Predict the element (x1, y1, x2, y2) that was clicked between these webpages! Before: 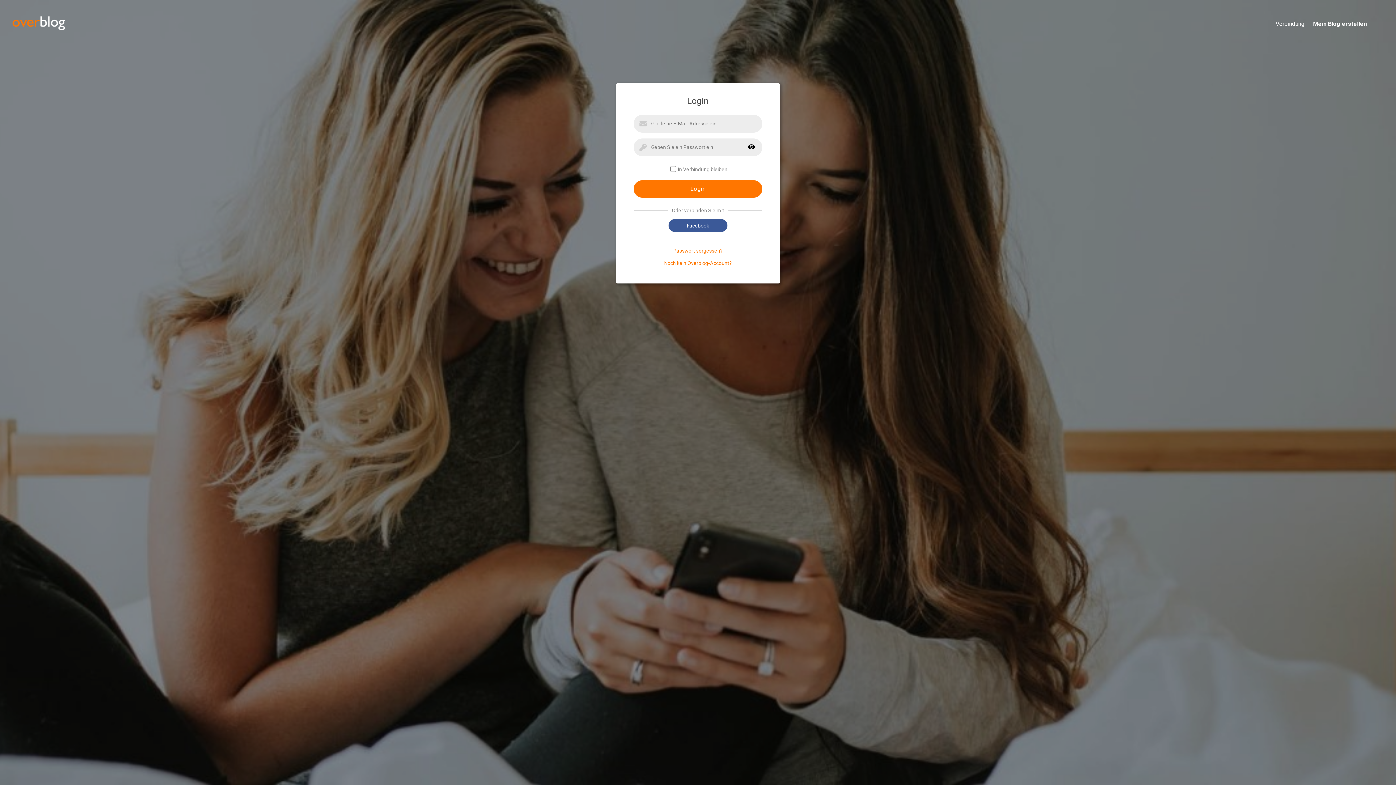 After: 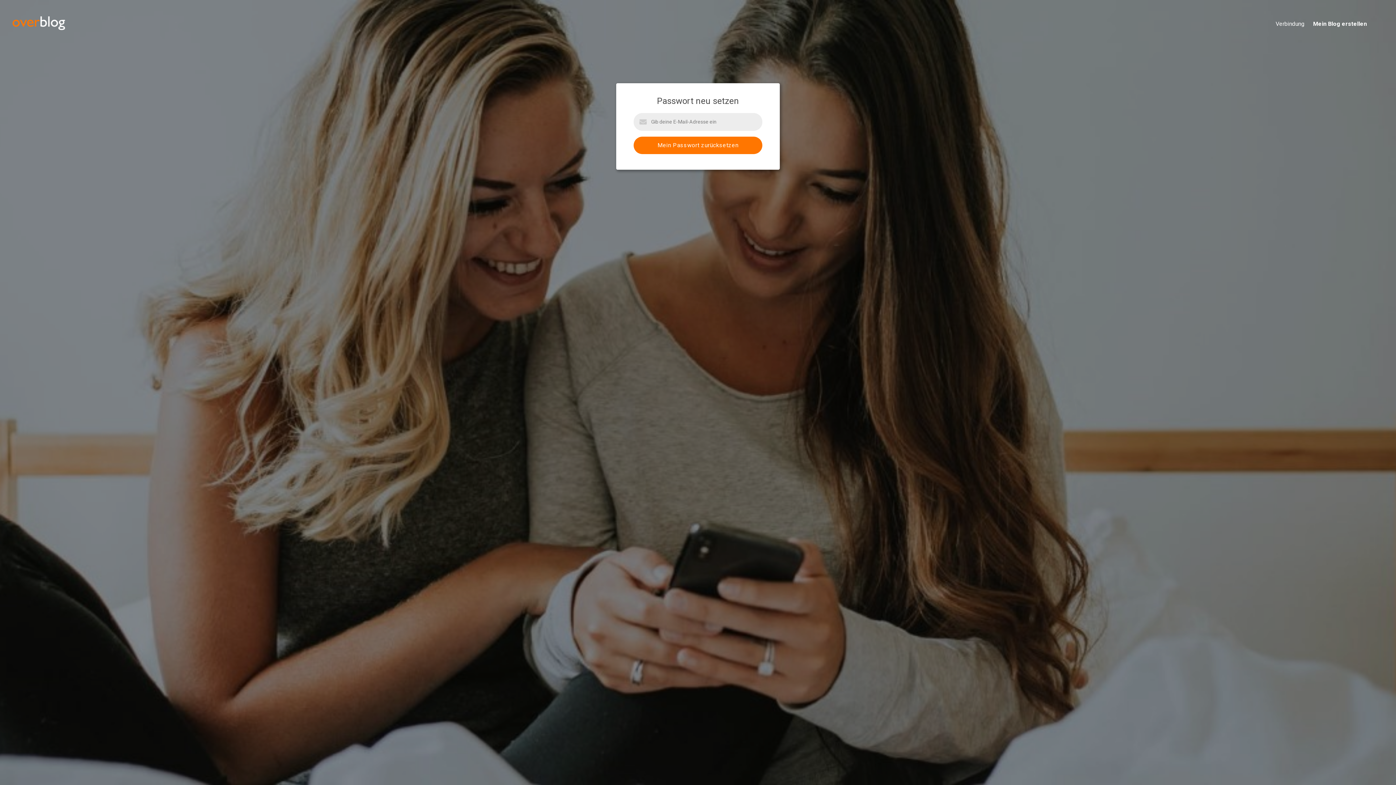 Action: label: Passwort vergessen? bbox: (673, 248, 722, 253)